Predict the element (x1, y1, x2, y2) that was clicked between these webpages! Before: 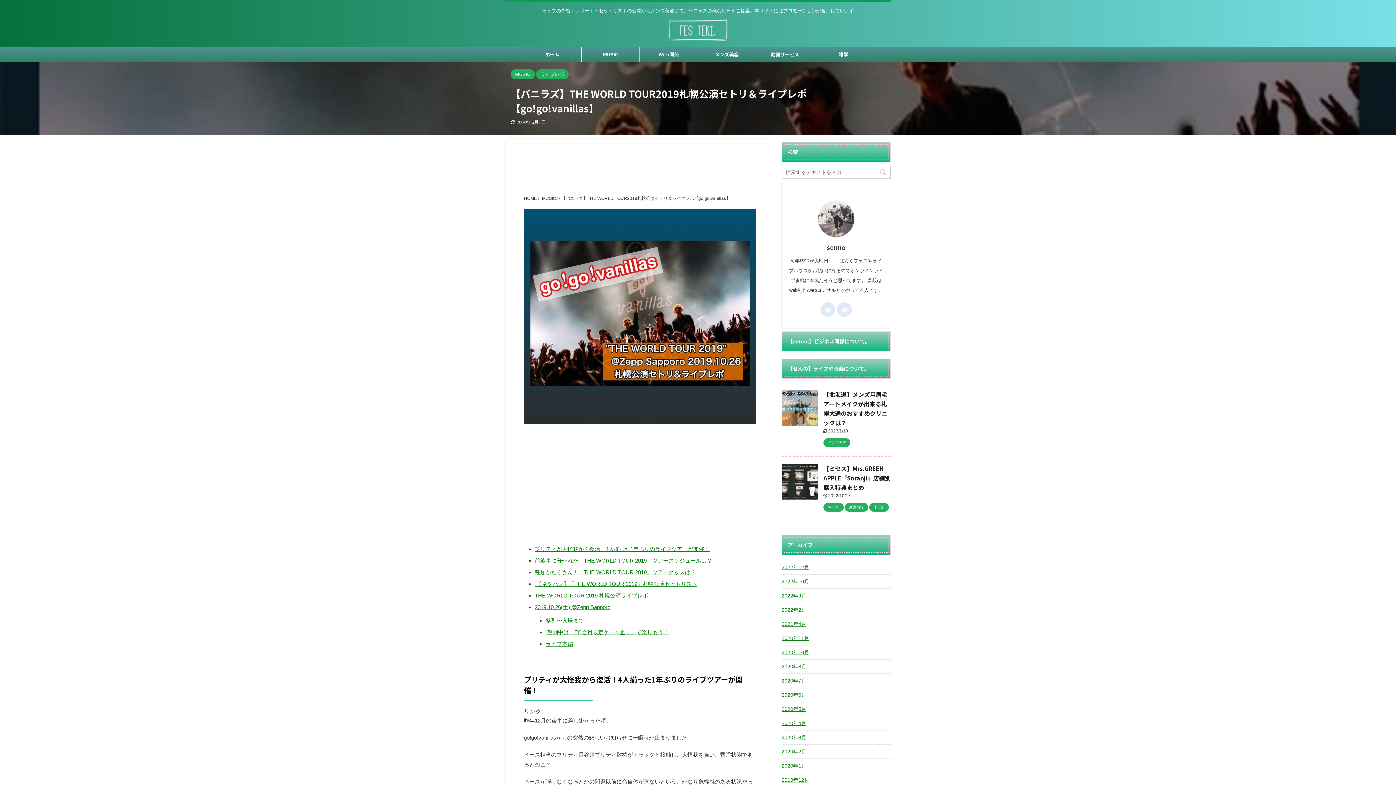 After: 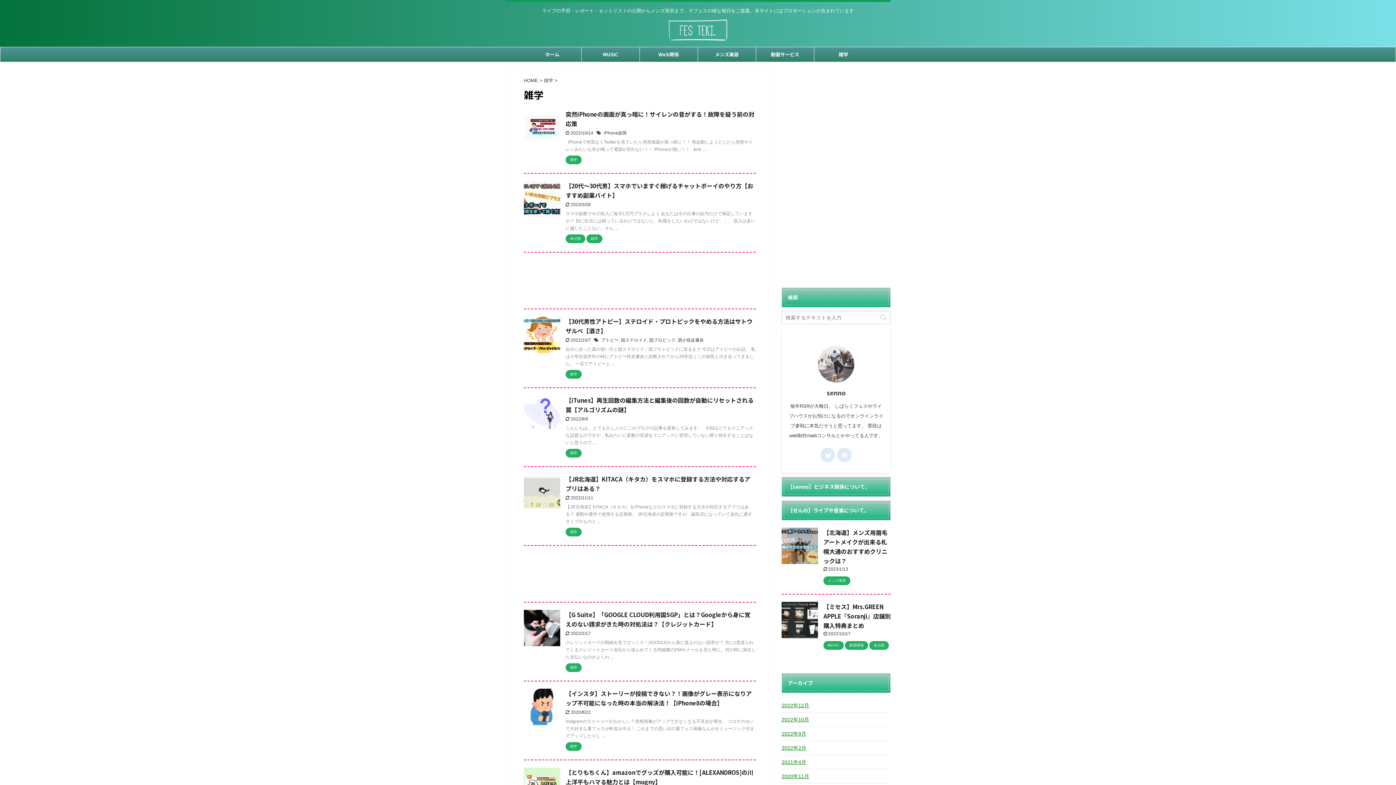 Action: bbox: (814, 47, 872, 61) label: 雑学